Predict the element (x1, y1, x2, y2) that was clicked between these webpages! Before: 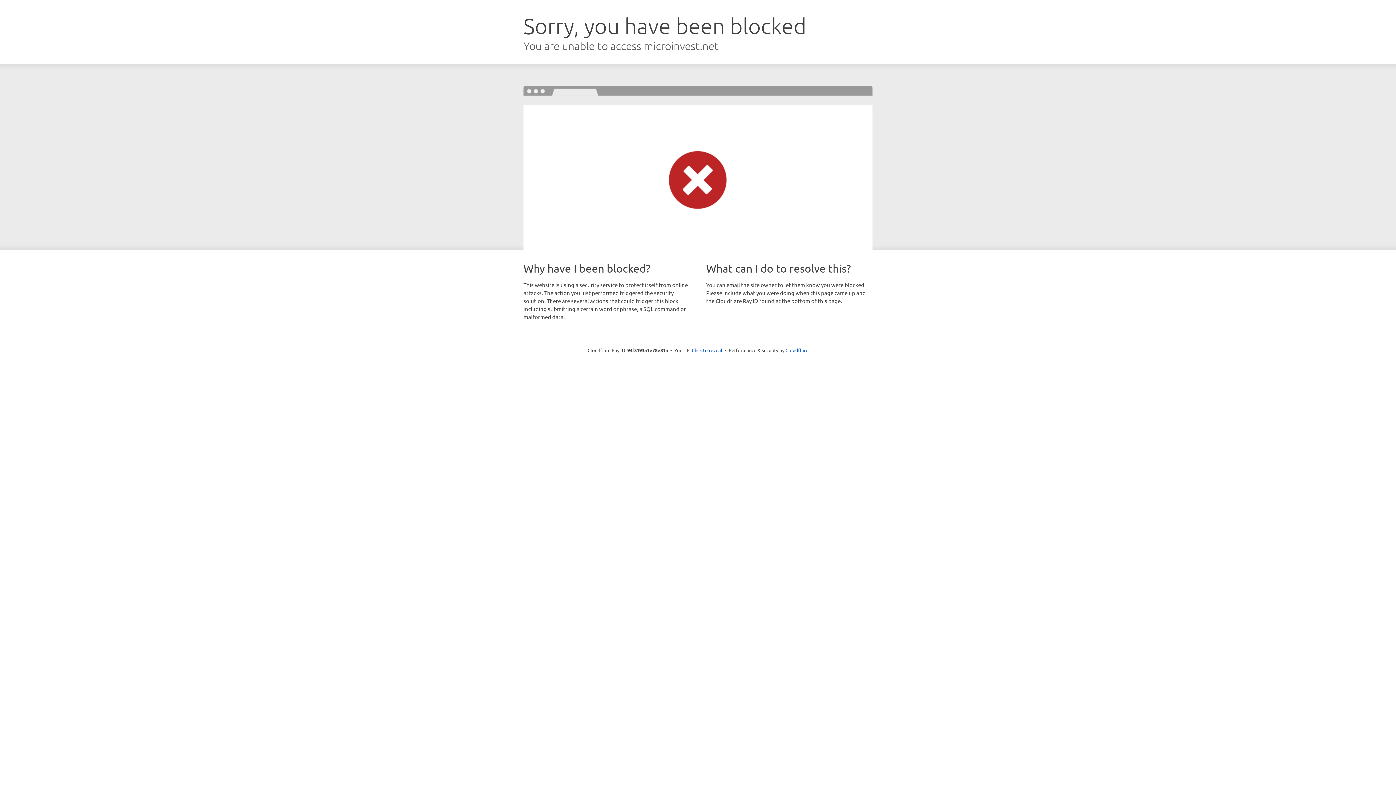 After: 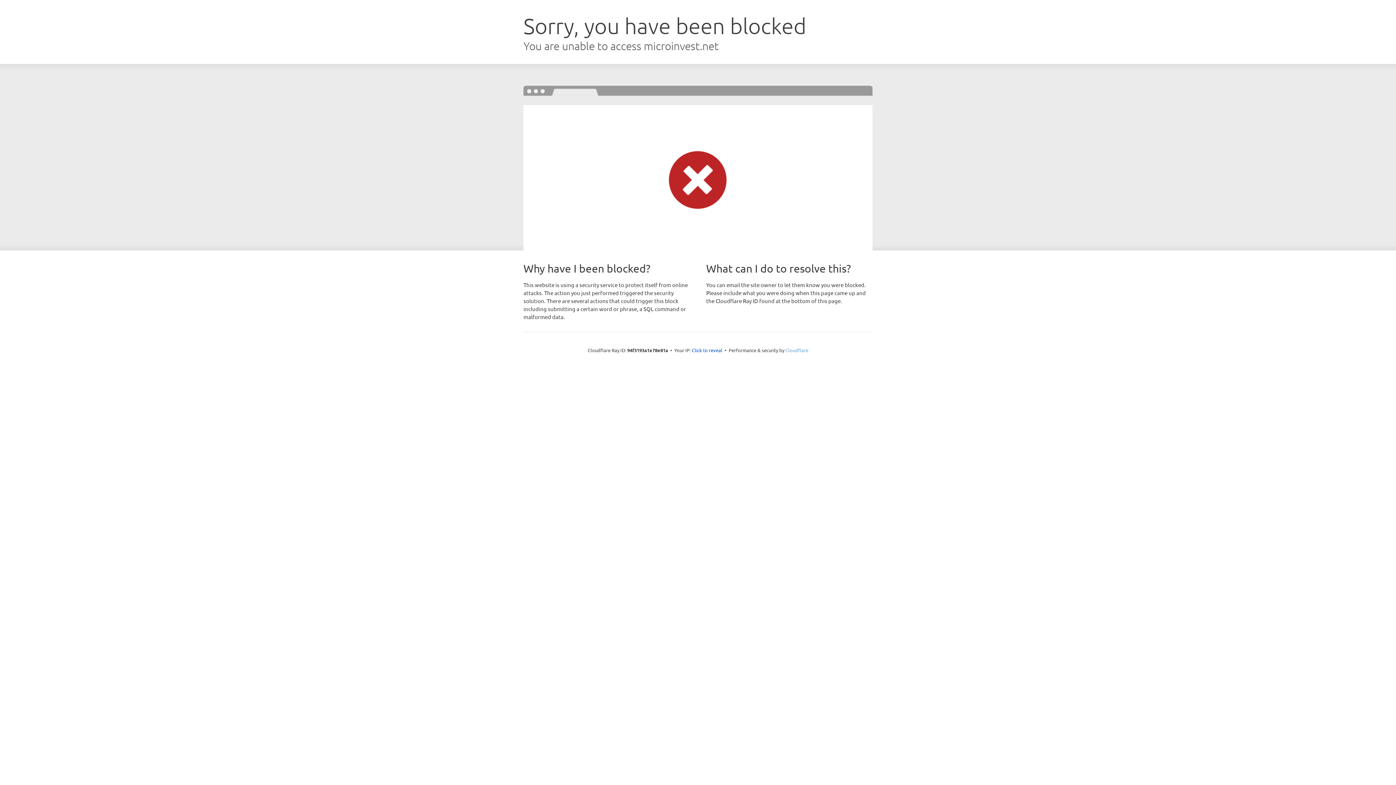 Action: label: Cloudflare bbox: (785, 347, 808, 353)